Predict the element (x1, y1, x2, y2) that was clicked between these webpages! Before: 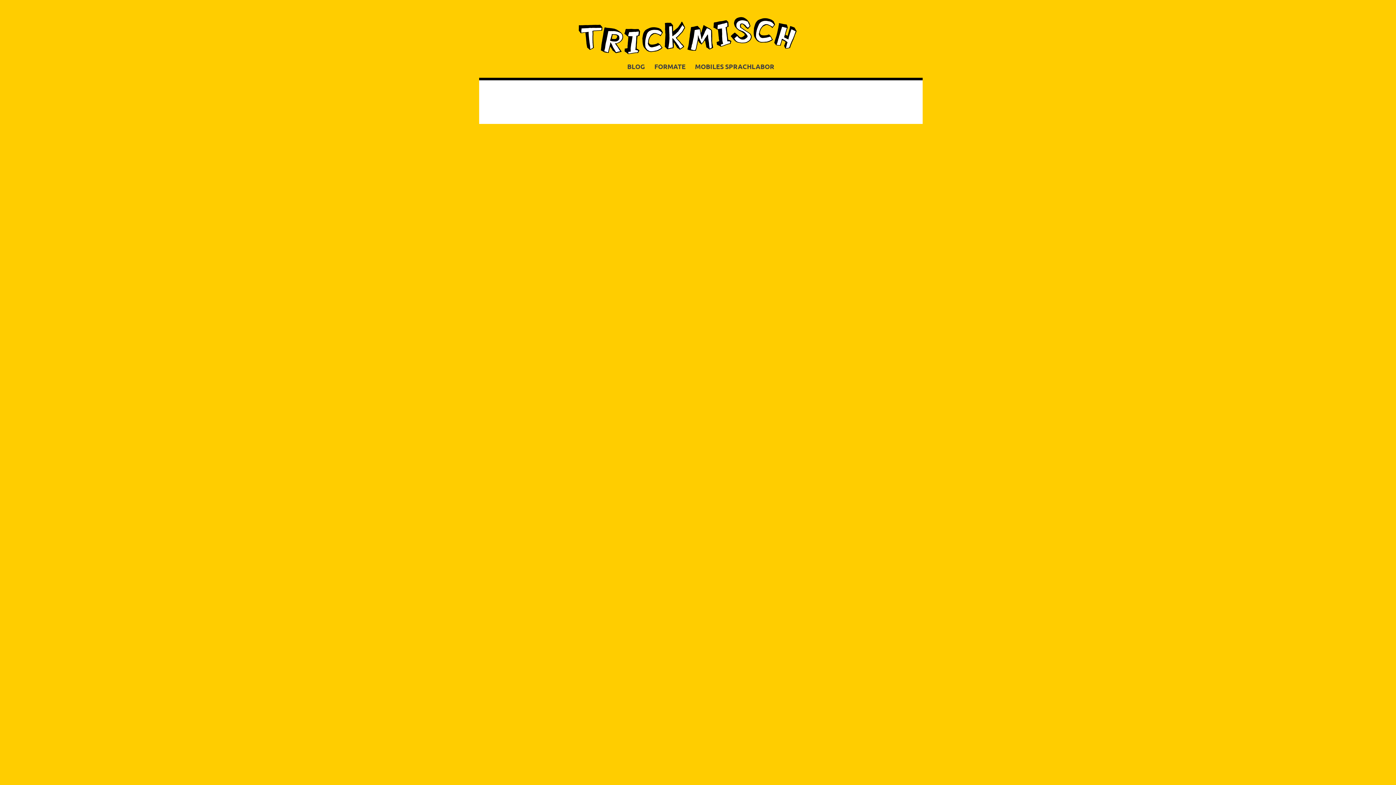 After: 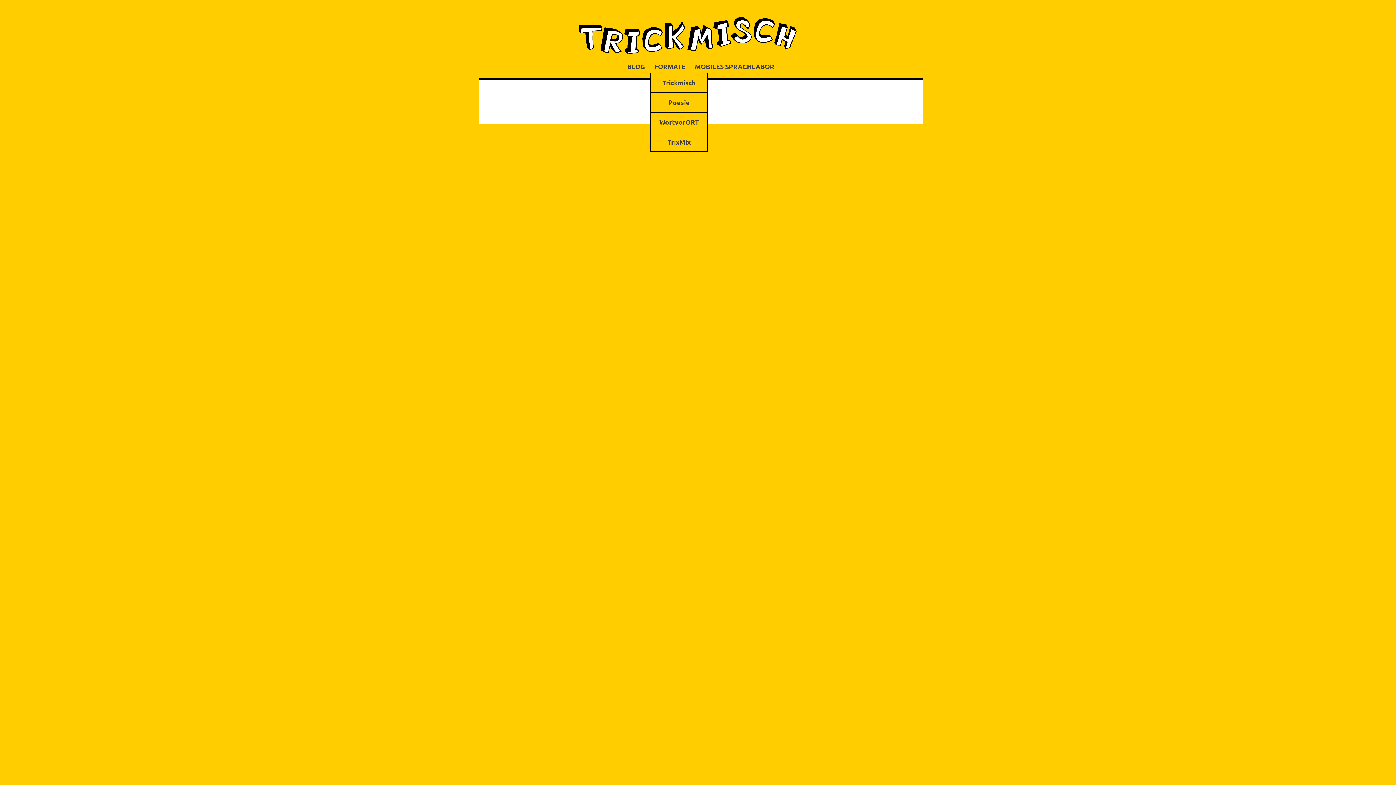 Action: bbox: (650, 58, 689, 74) label: FORMATE